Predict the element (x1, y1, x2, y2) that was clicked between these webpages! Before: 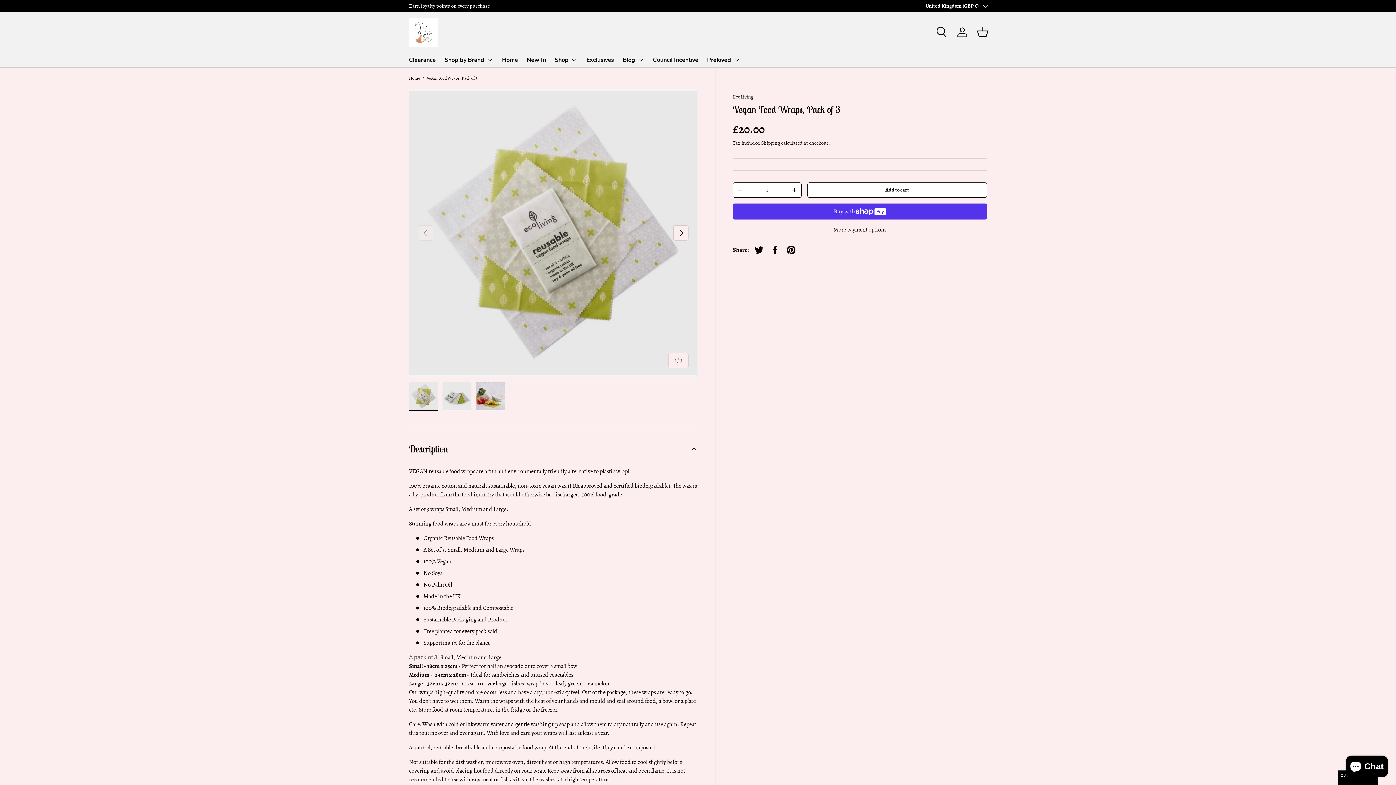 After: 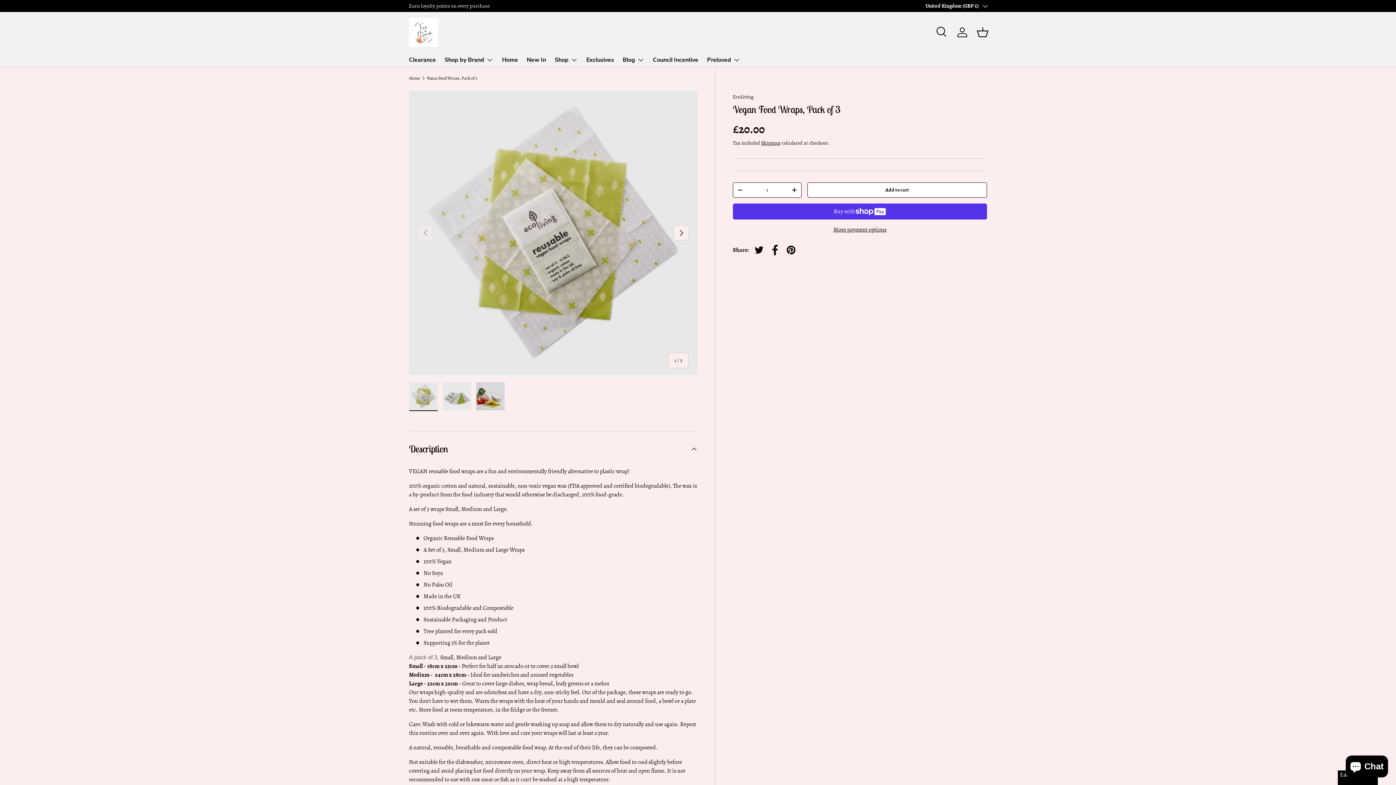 Action: label: Share on Facebook bbox: (767, 242, 783, 258)